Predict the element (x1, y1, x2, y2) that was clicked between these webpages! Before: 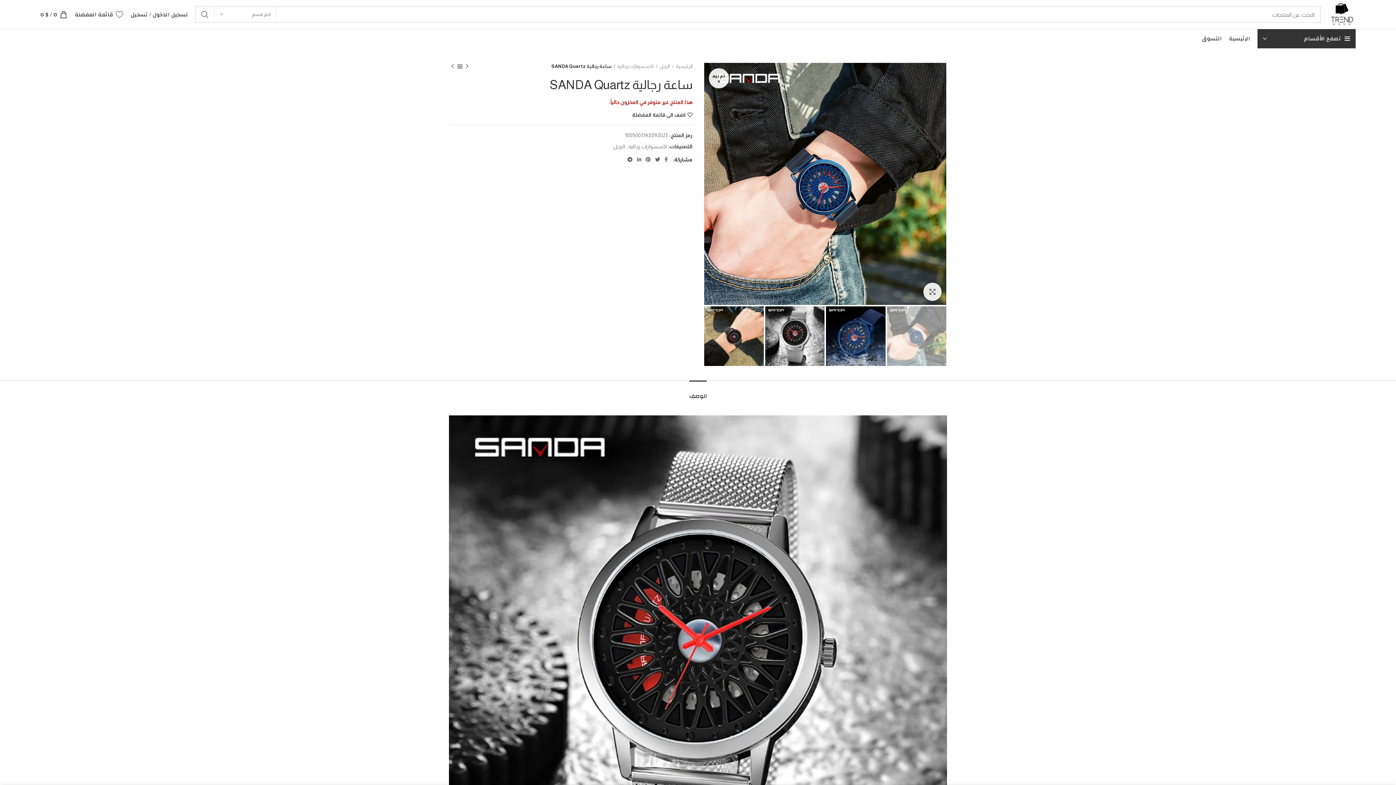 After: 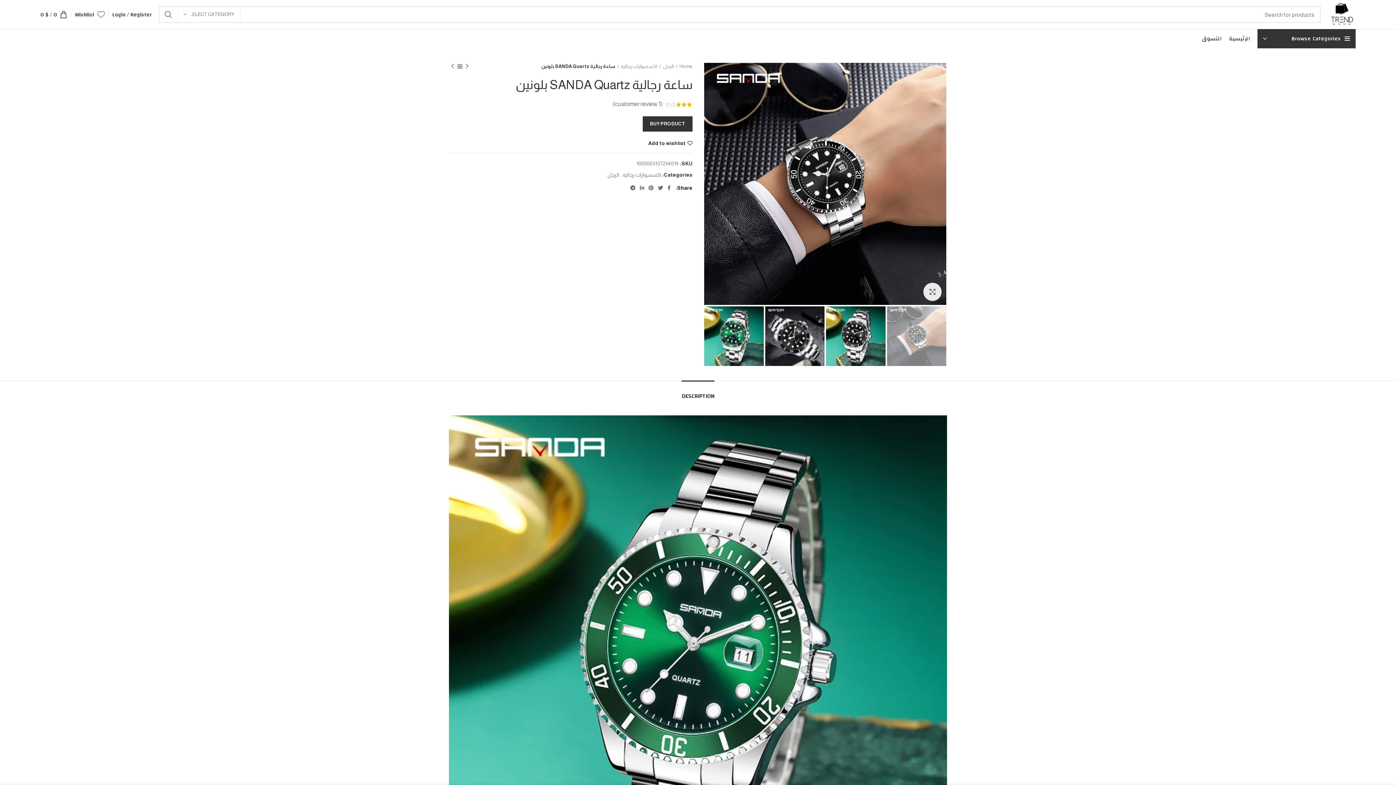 Action: bbox: (463, 62, 470, 70) label: Previous product